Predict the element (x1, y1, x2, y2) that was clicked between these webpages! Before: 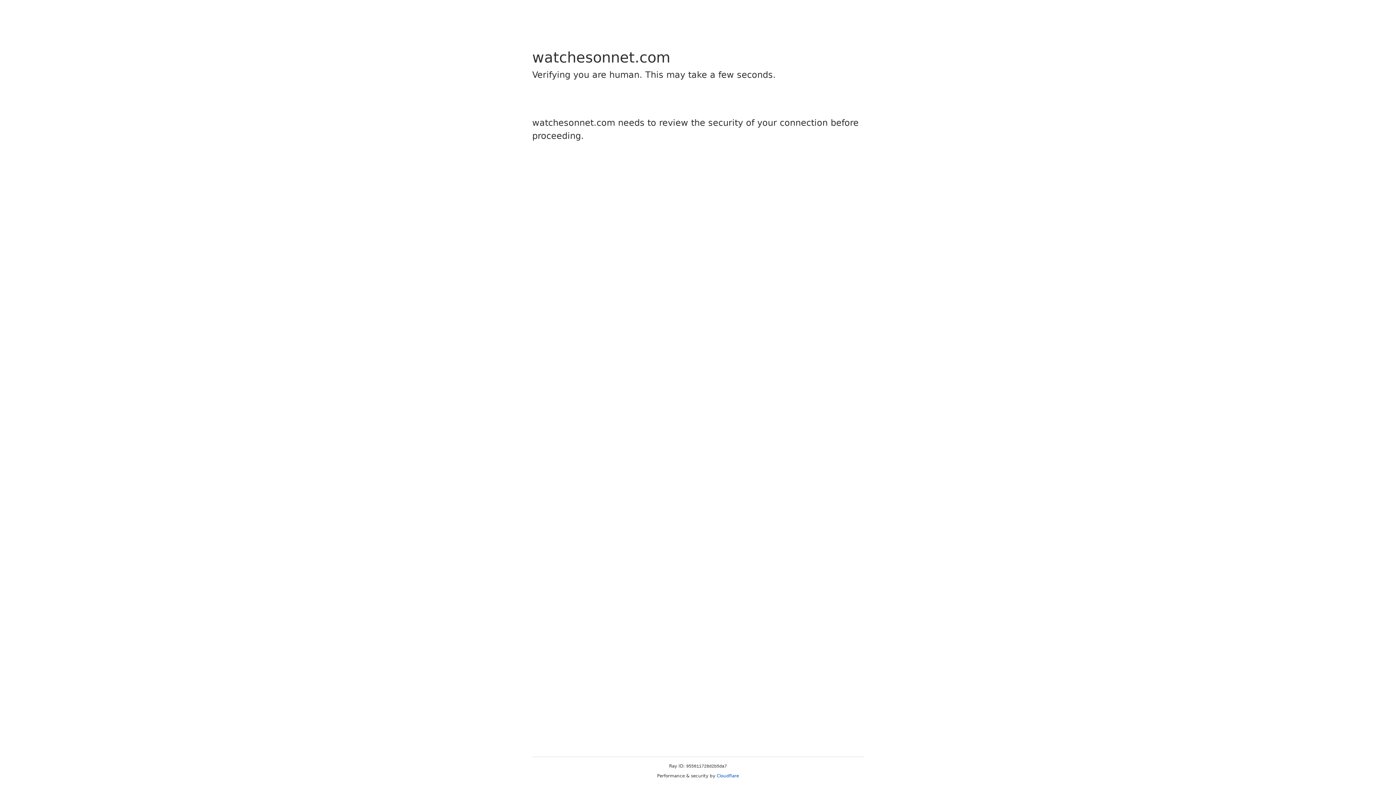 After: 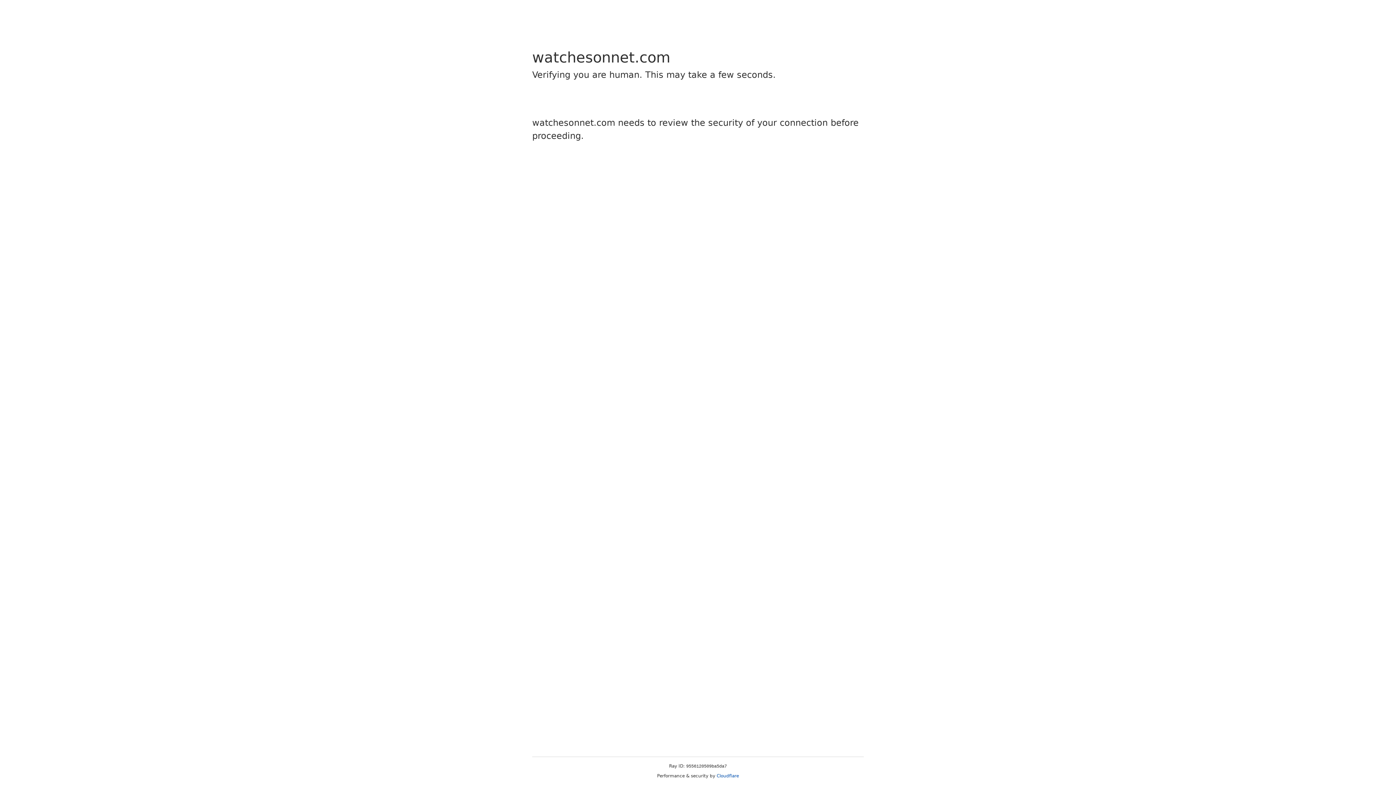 Action: label: Cloudflare bbox: (716, 773, 739, 778)